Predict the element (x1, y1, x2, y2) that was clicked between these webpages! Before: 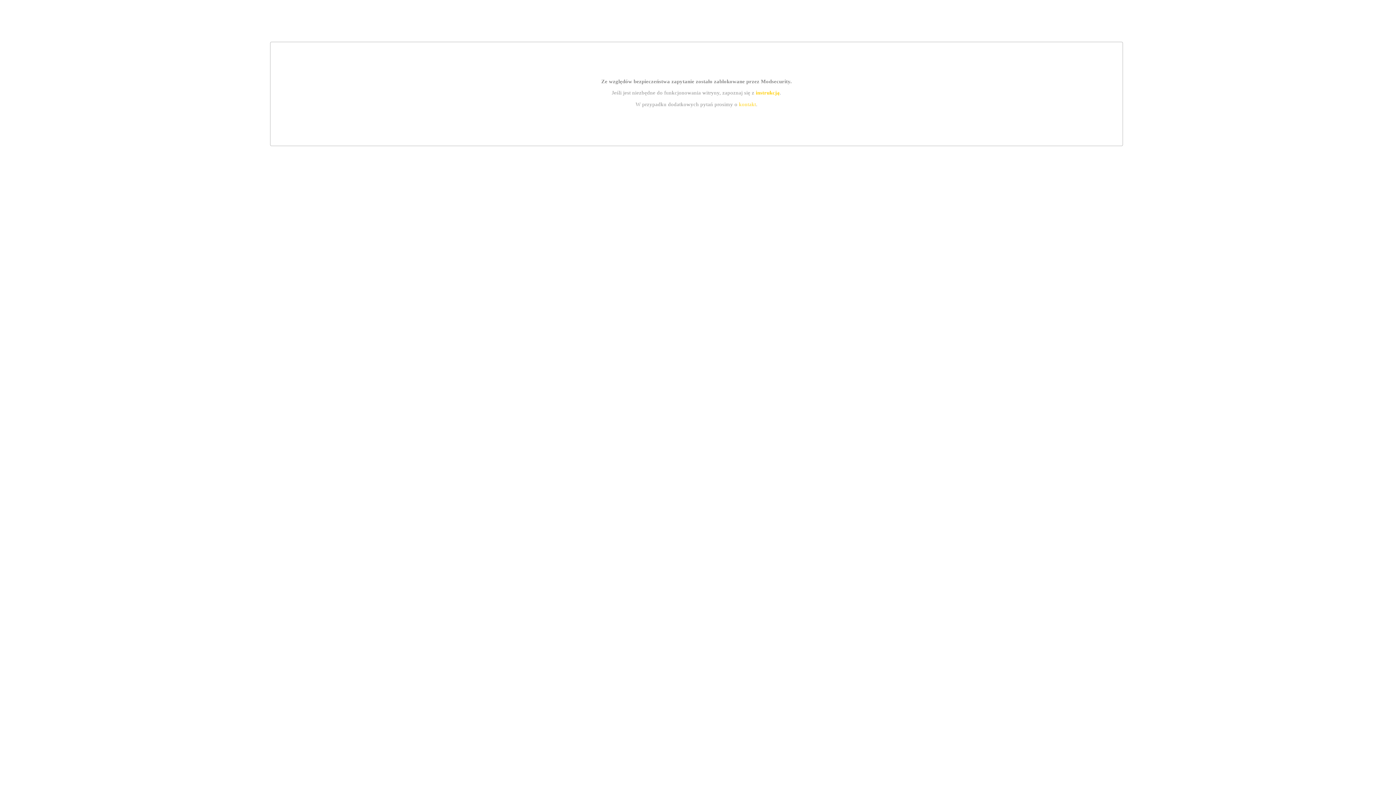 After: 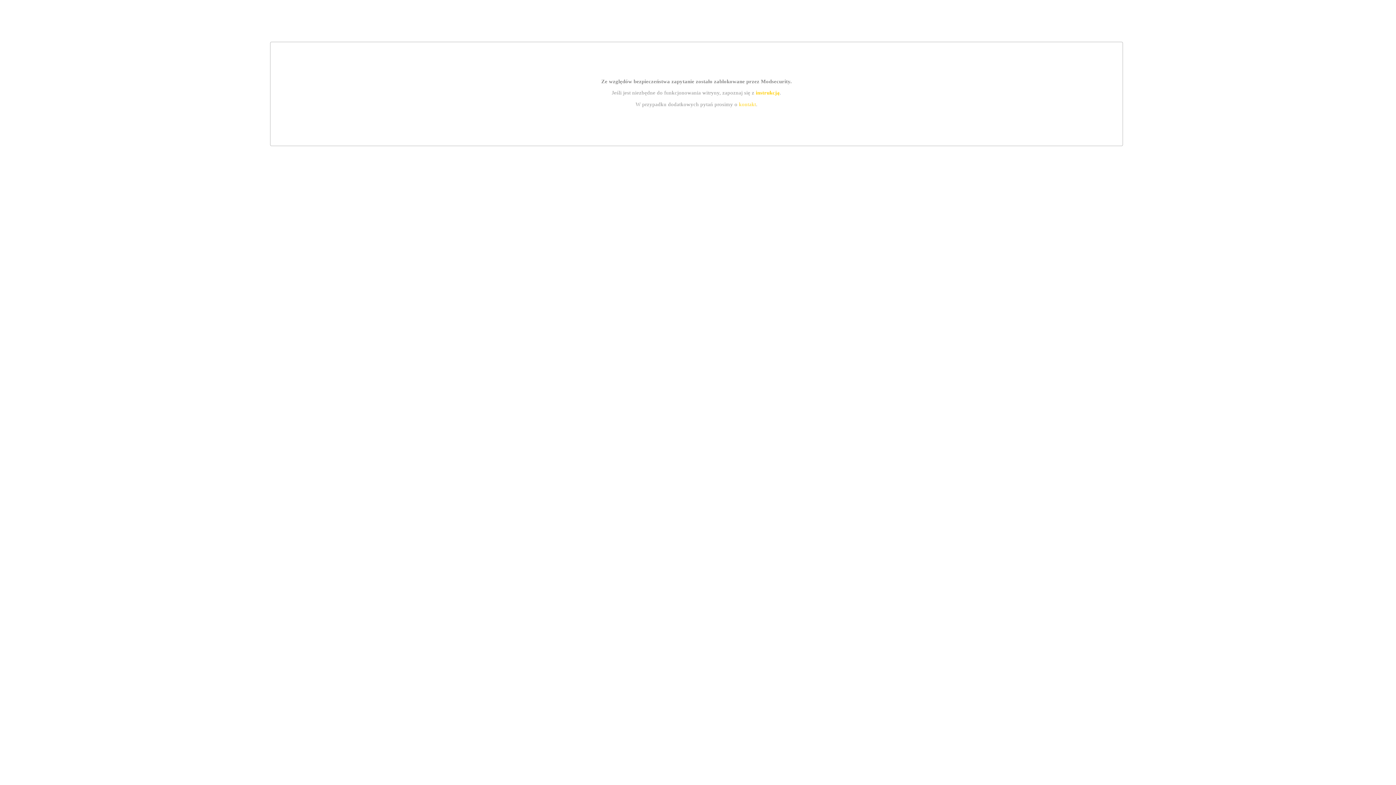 Action: bbox: (739, 101, 756, 107) label: kontakt